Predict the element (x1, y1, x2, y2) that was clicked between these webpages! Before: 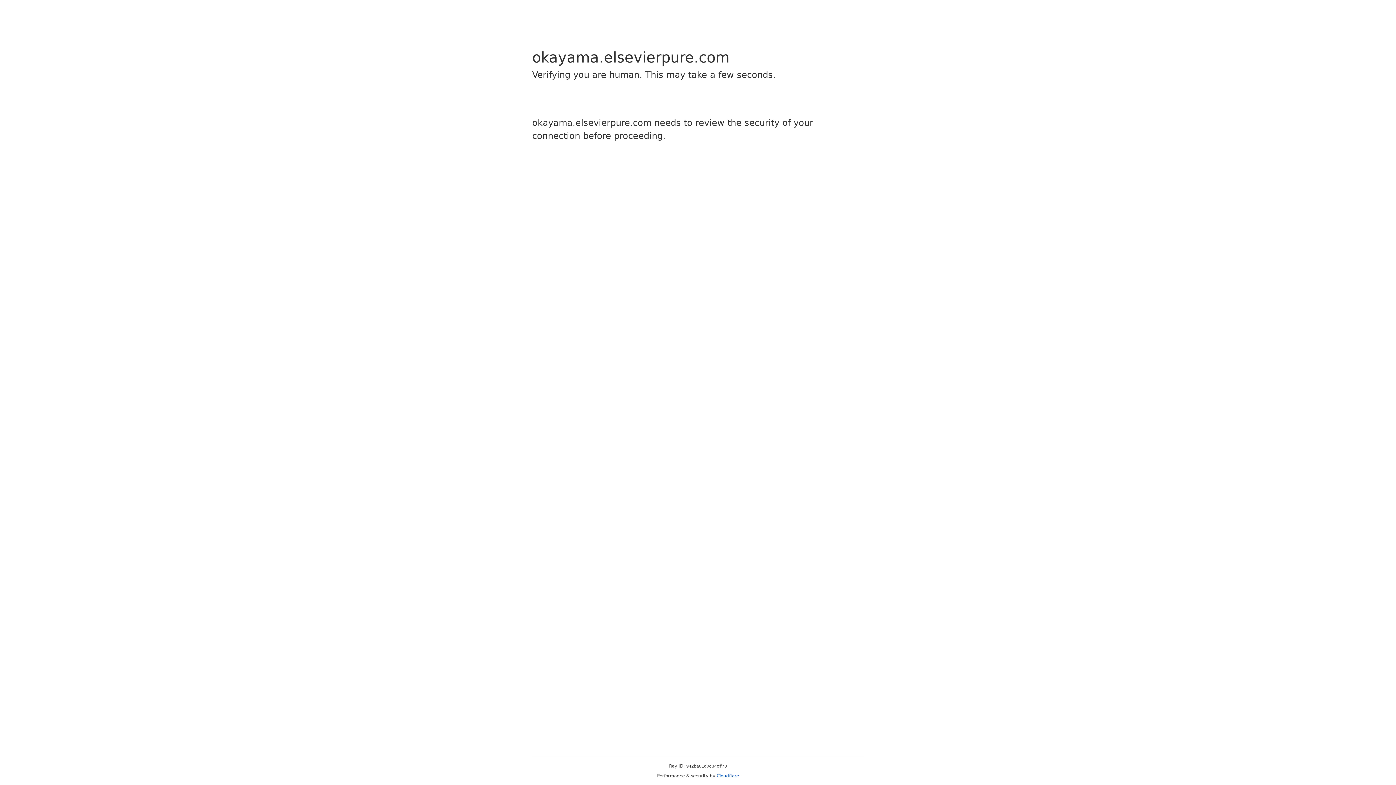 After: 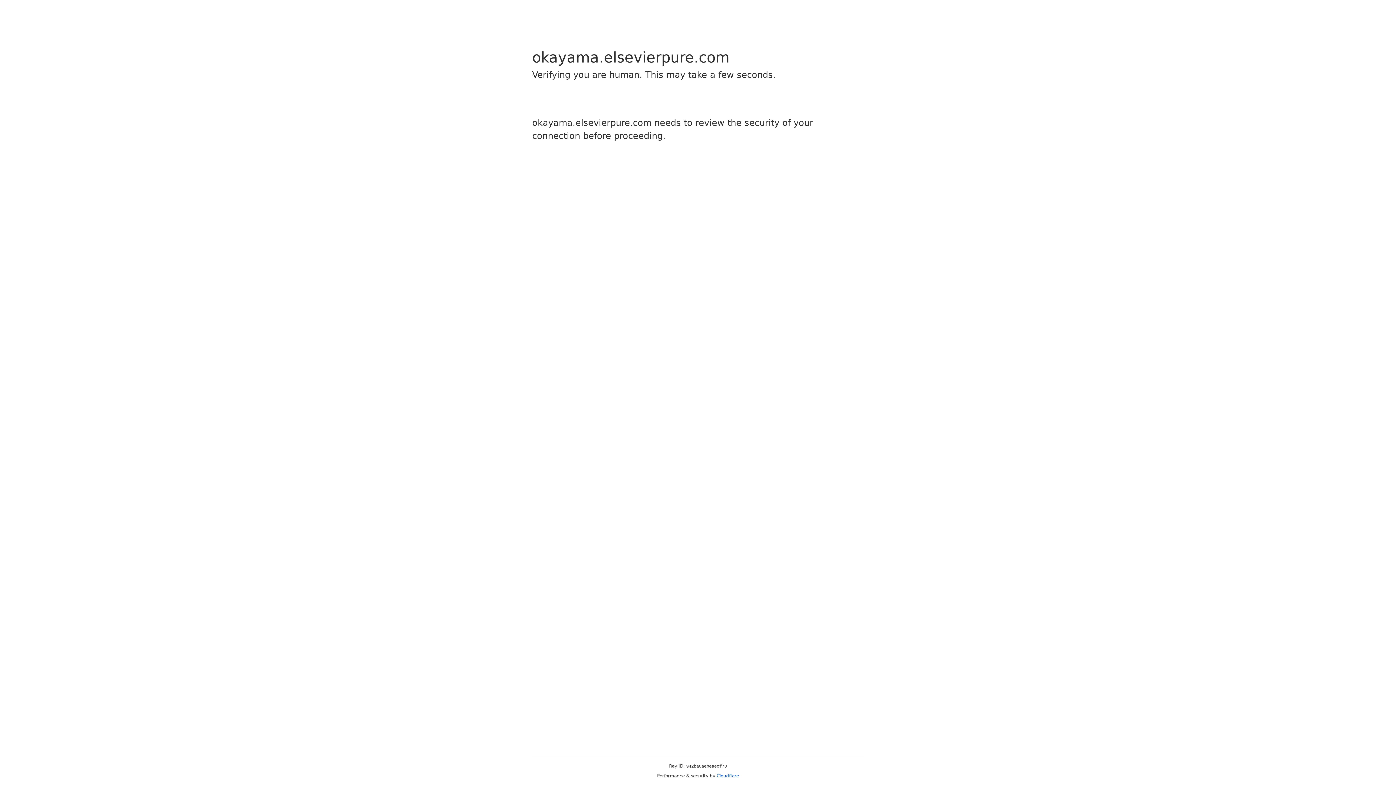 Action: label: Cloudflare bbox: (716, 773, 739, 778)